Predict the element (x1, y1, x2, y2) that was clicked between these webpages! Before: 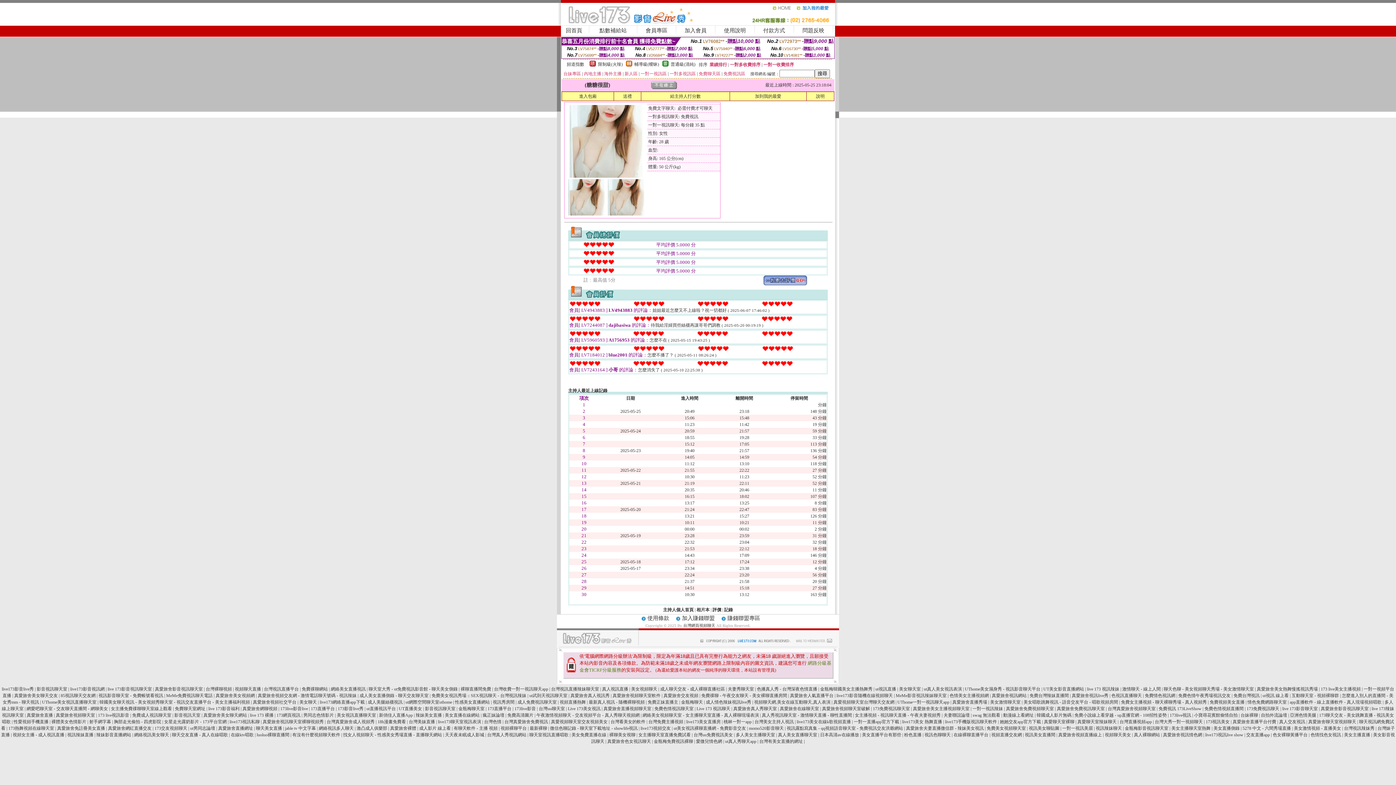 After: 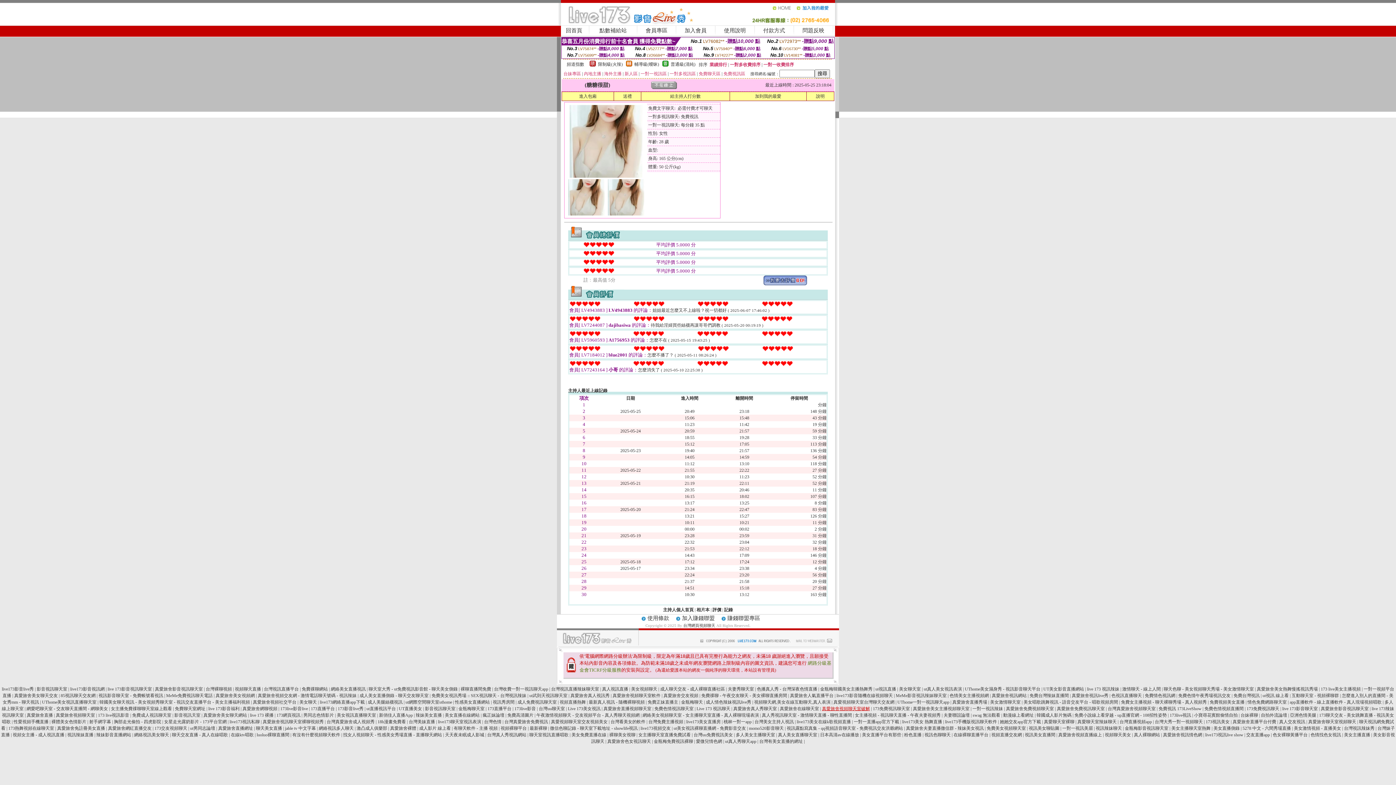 Action: bbox: (822, 706, 870, 711) label: 真愛旅舍視頻聊天室破解